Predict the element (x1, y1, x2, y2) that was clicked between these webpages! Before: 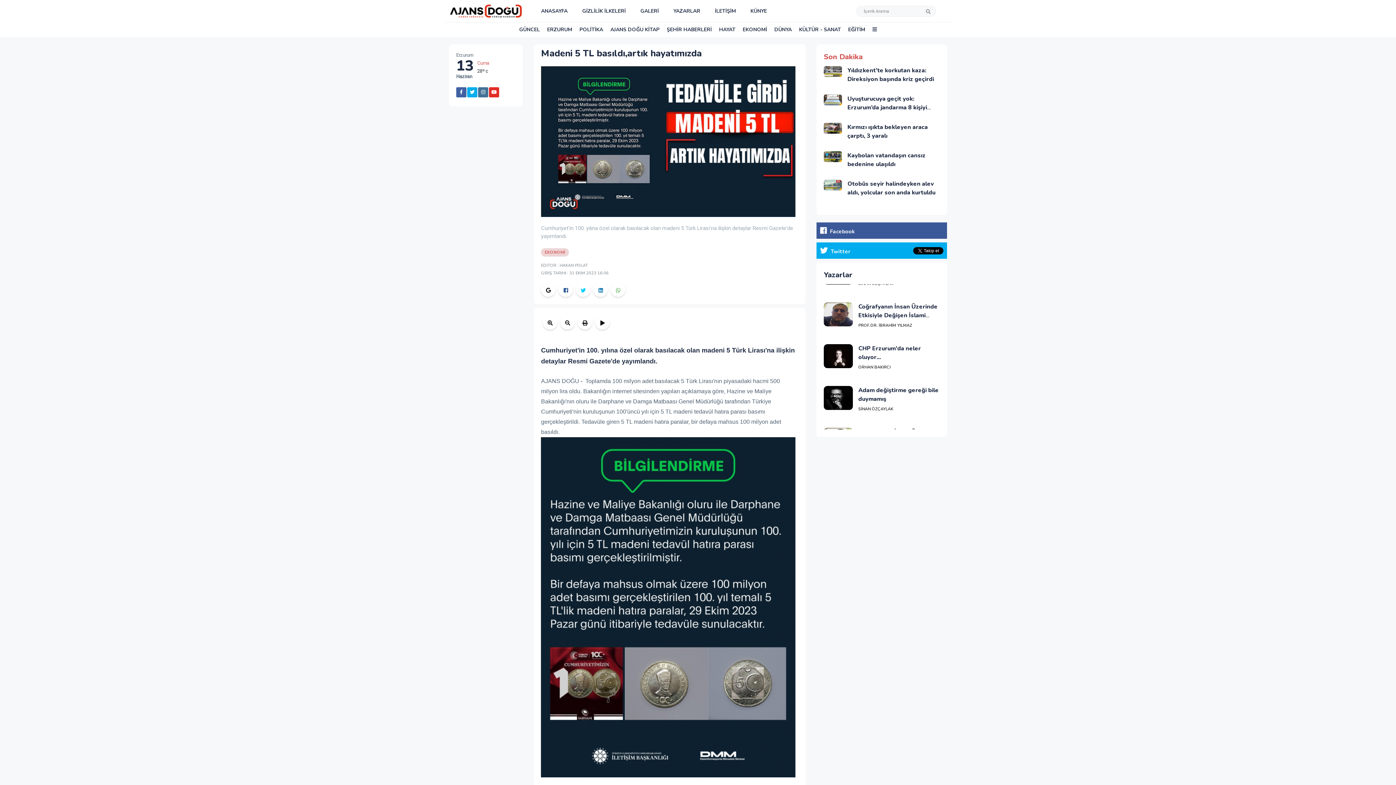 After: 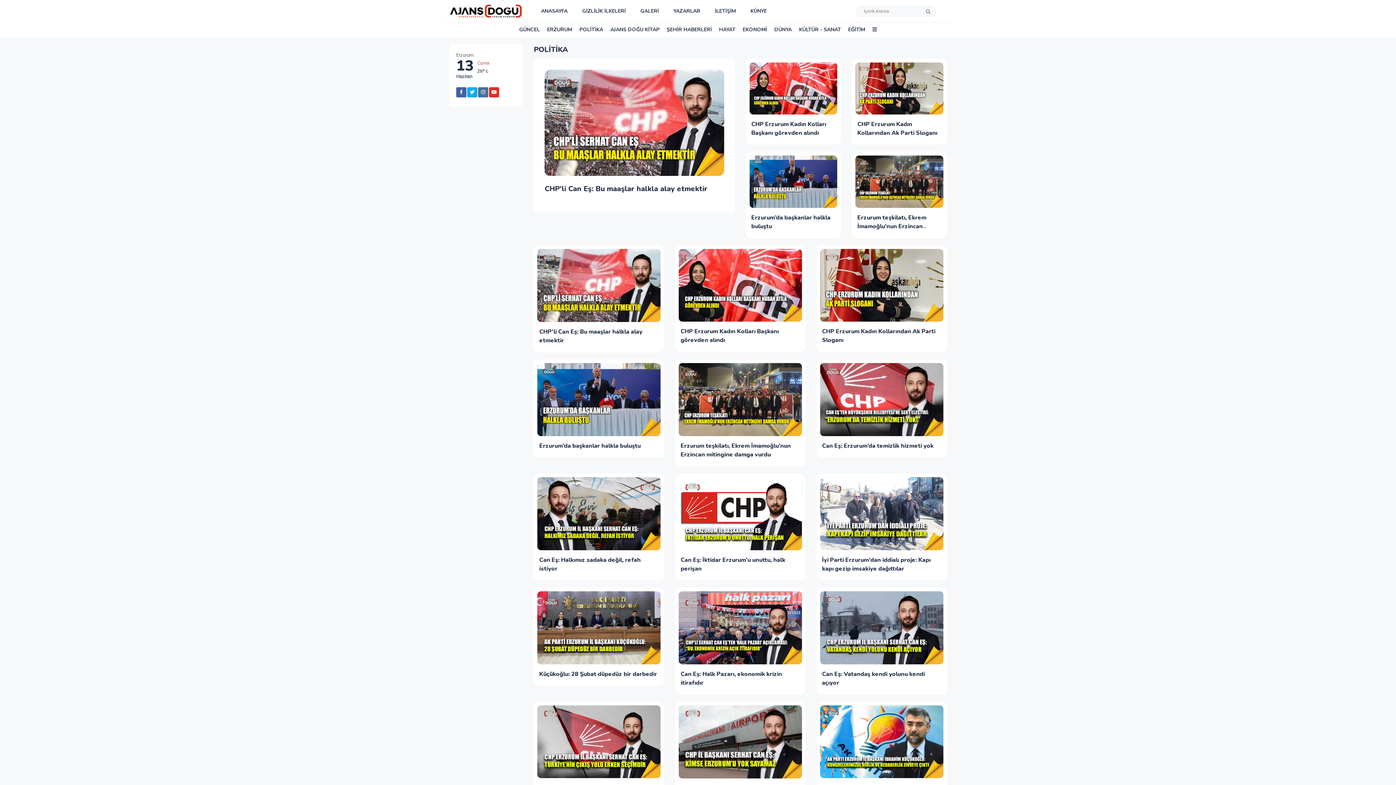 Action: bbox: (576, 22, 606, 37) label: POLİTİKA